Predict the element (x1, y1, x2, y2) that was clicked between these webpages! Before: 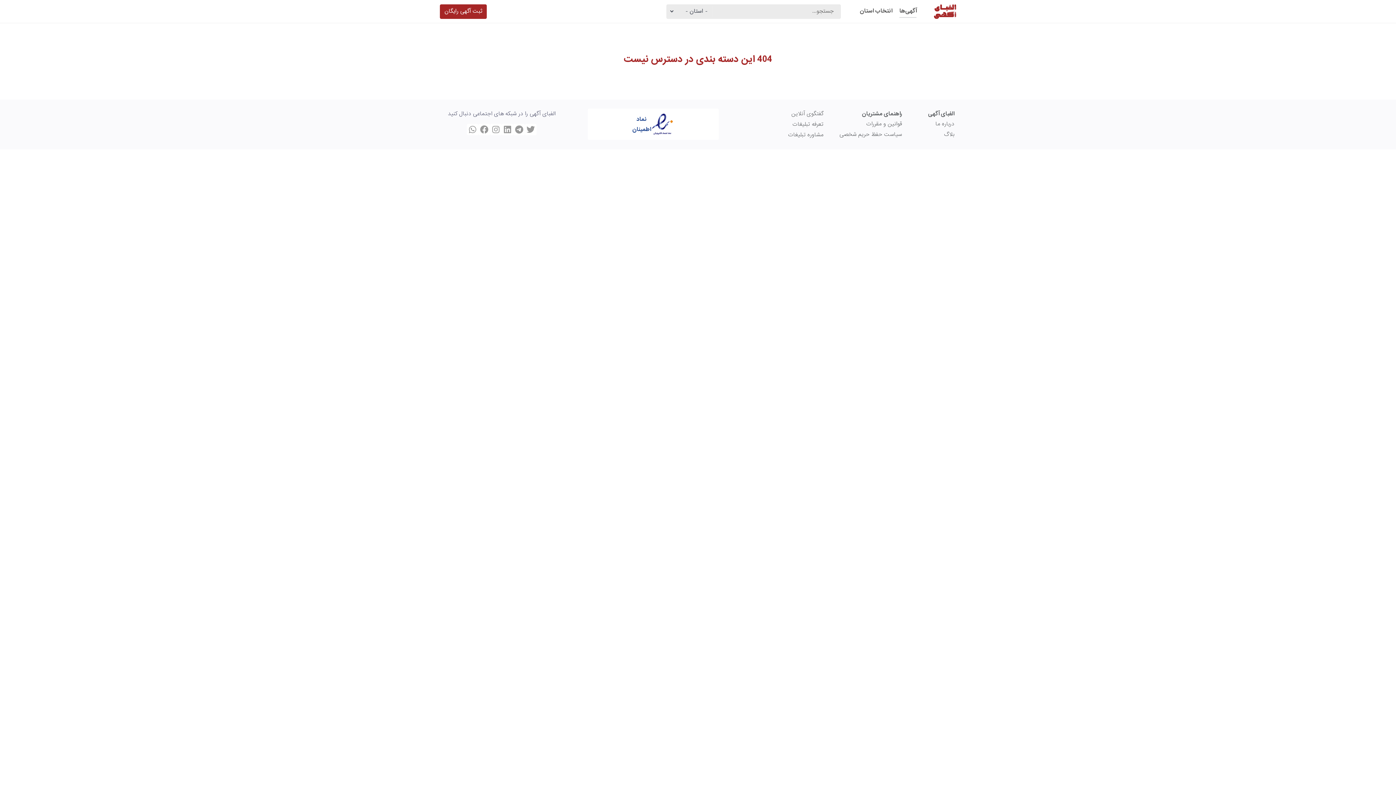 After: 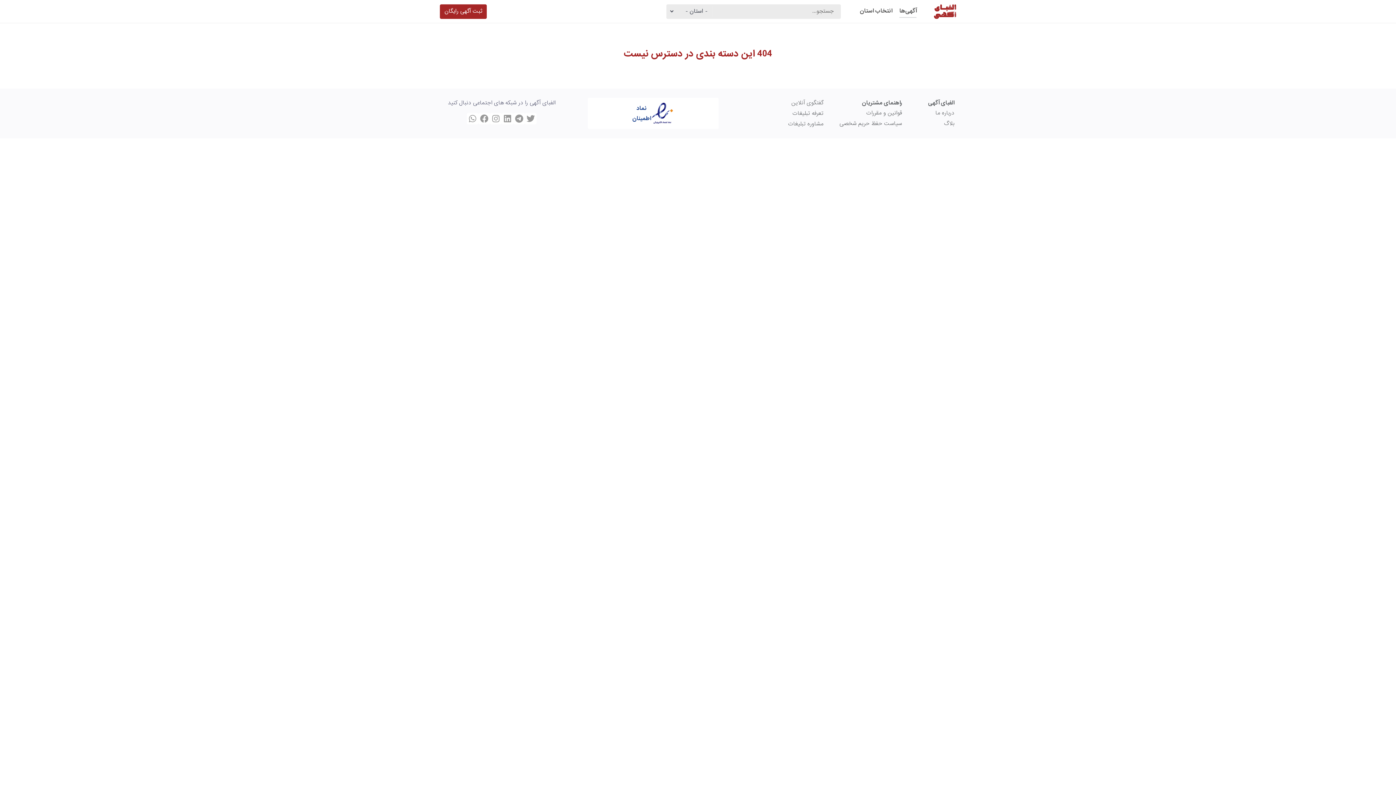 Action: label: ثبت آگهی رایگان bbox: (440, 4, 486, 18)